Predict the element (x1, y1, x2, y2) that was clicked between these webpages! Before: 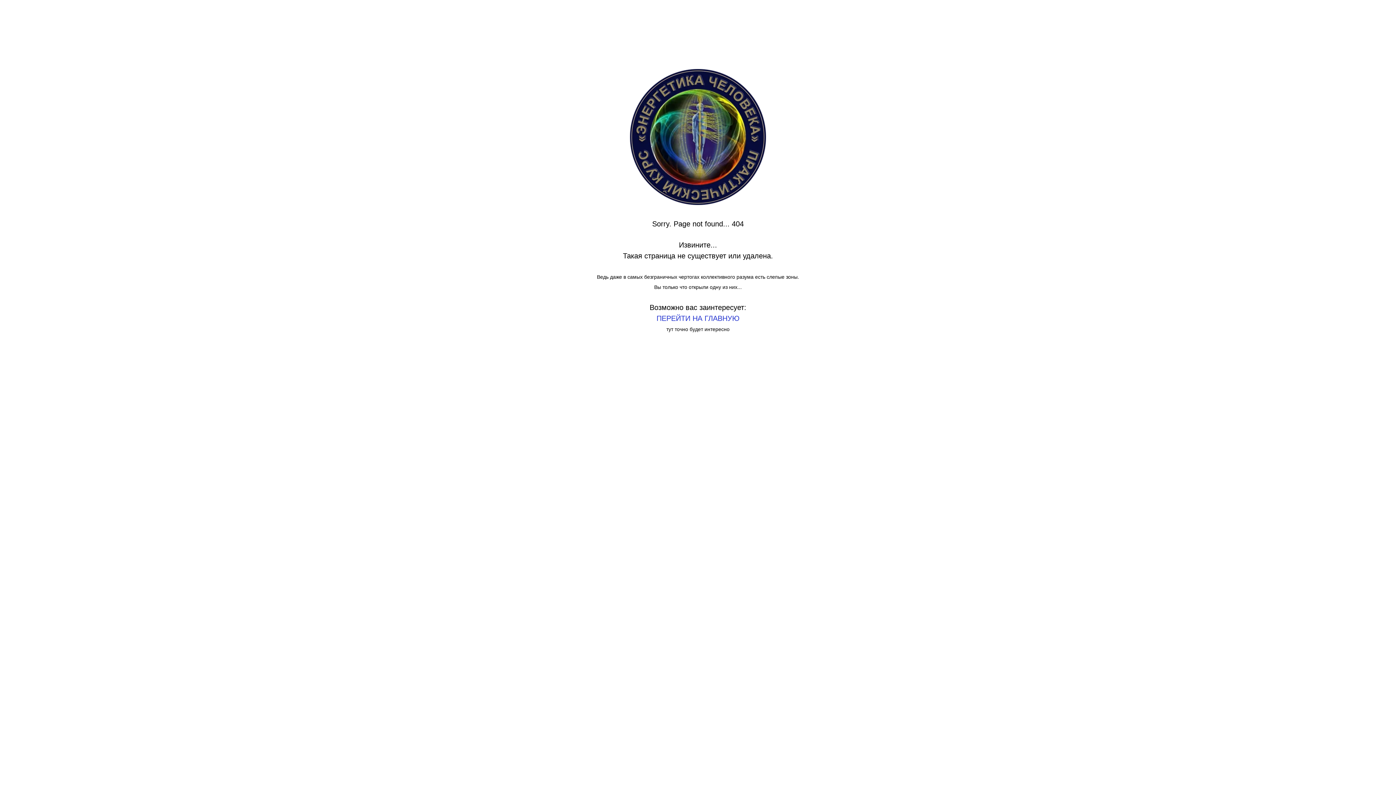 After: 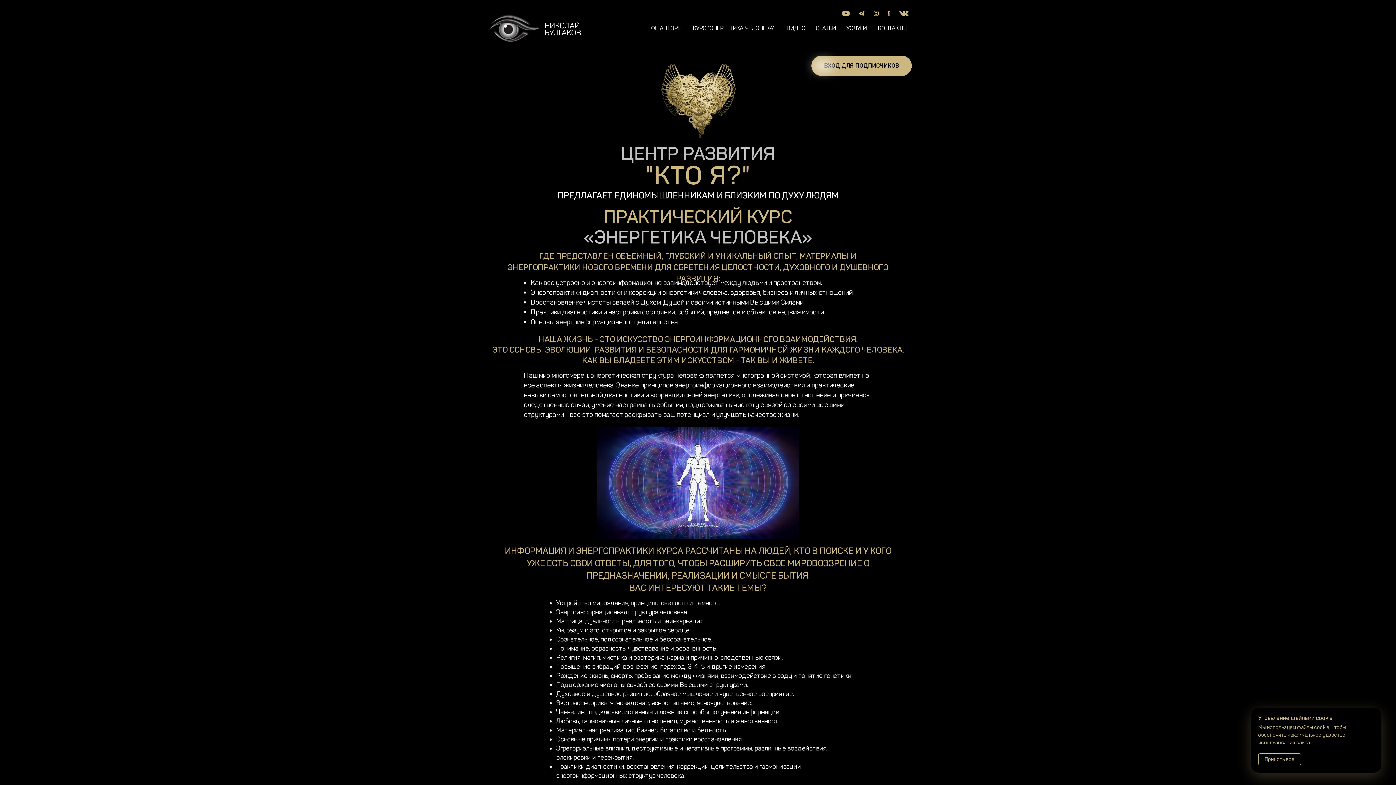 Action: label: ПЕРЕЙТИ  bbox: (656, 314, 692, 322)